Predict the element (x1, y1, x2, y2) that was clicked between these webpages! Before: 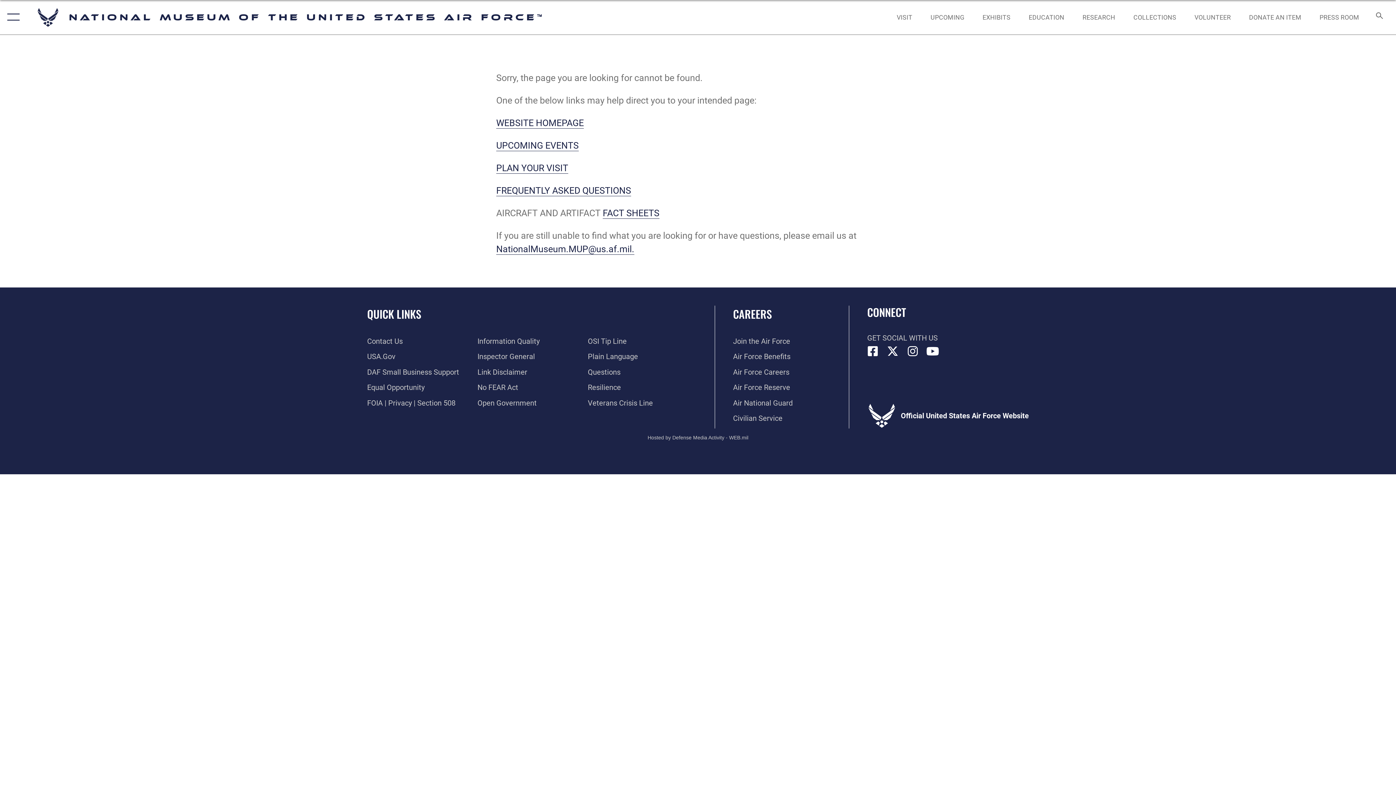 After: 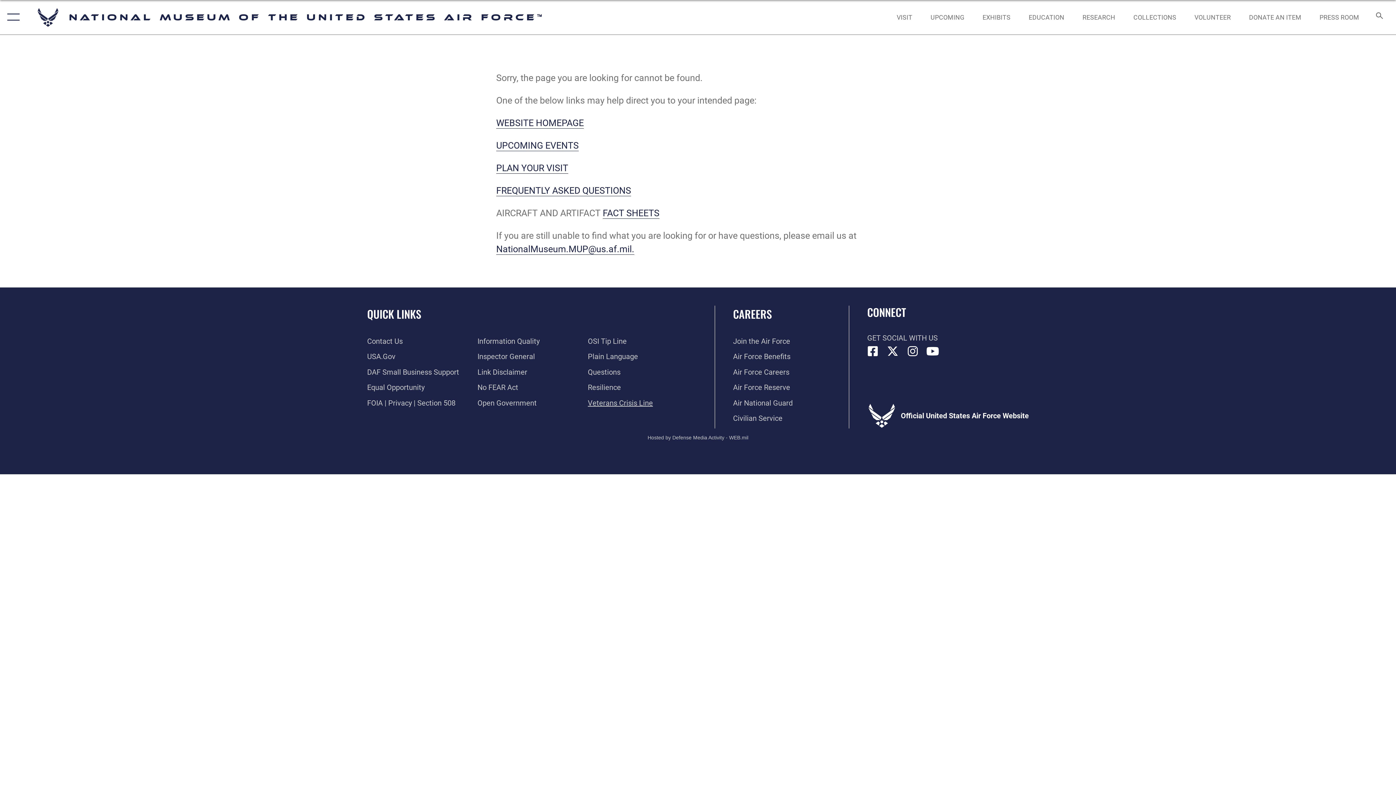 Action: label: Link to the Veterans Crisis Line opens in a new window bbox: (588, 398, 653, 407)